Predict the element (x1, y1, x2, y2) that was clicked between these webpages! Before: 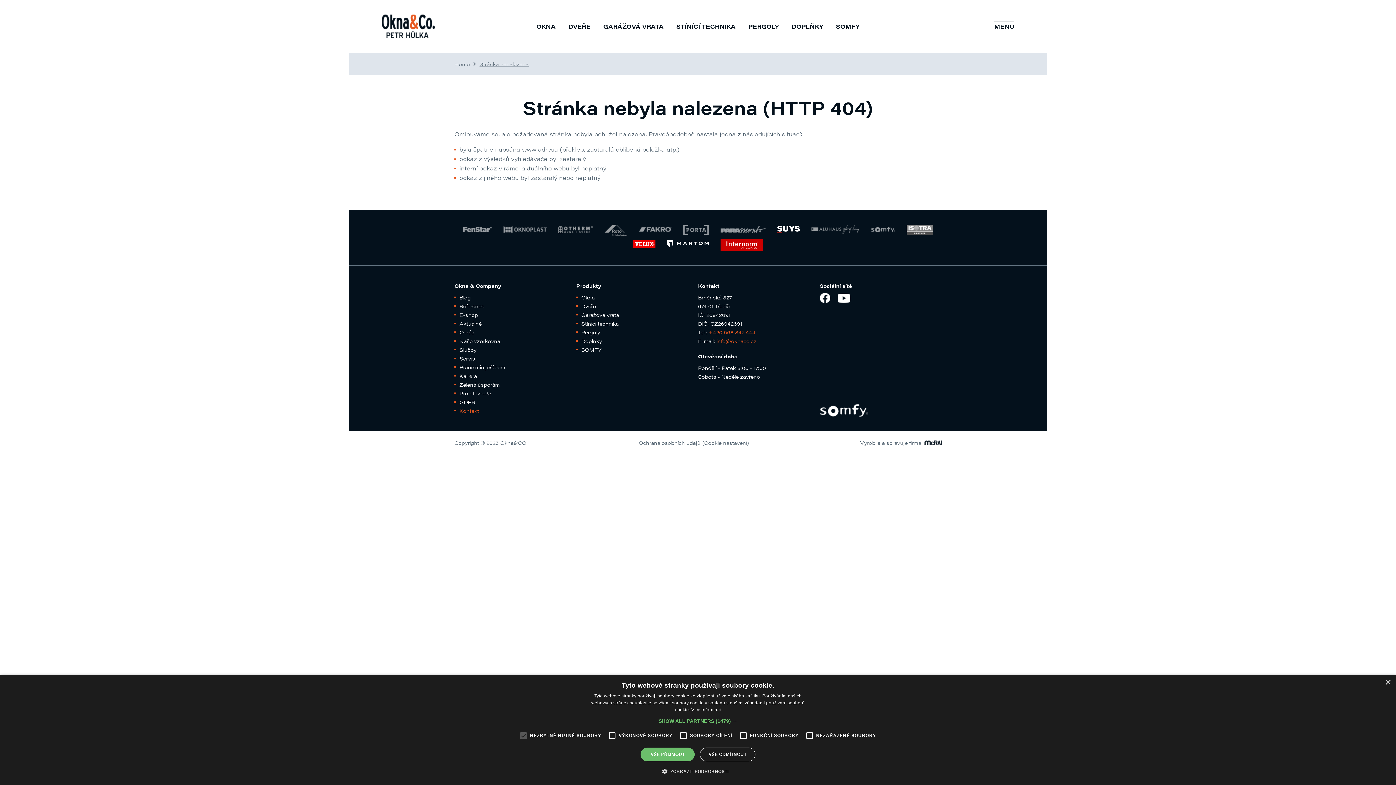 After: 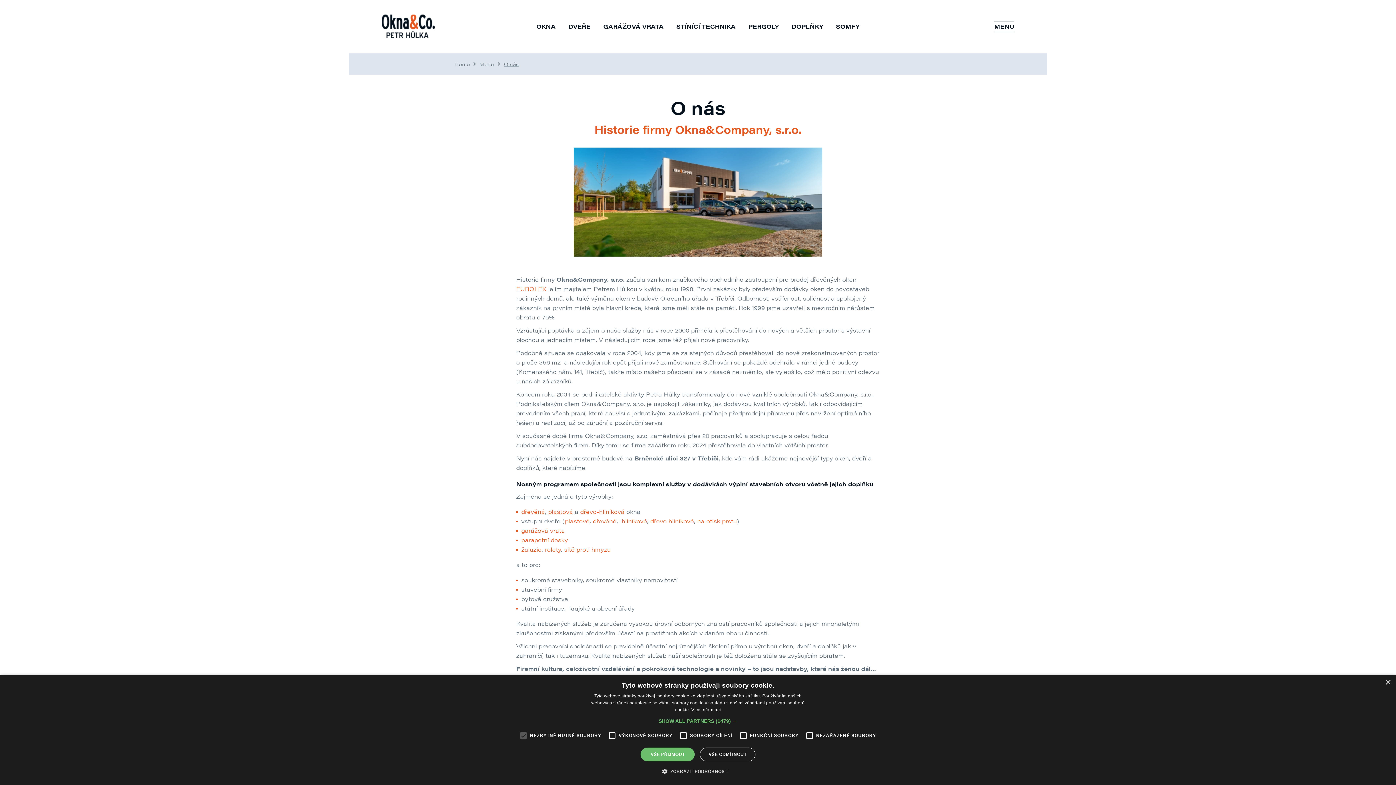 Action: bbox: (454, 328, 566, 336) label: O nás